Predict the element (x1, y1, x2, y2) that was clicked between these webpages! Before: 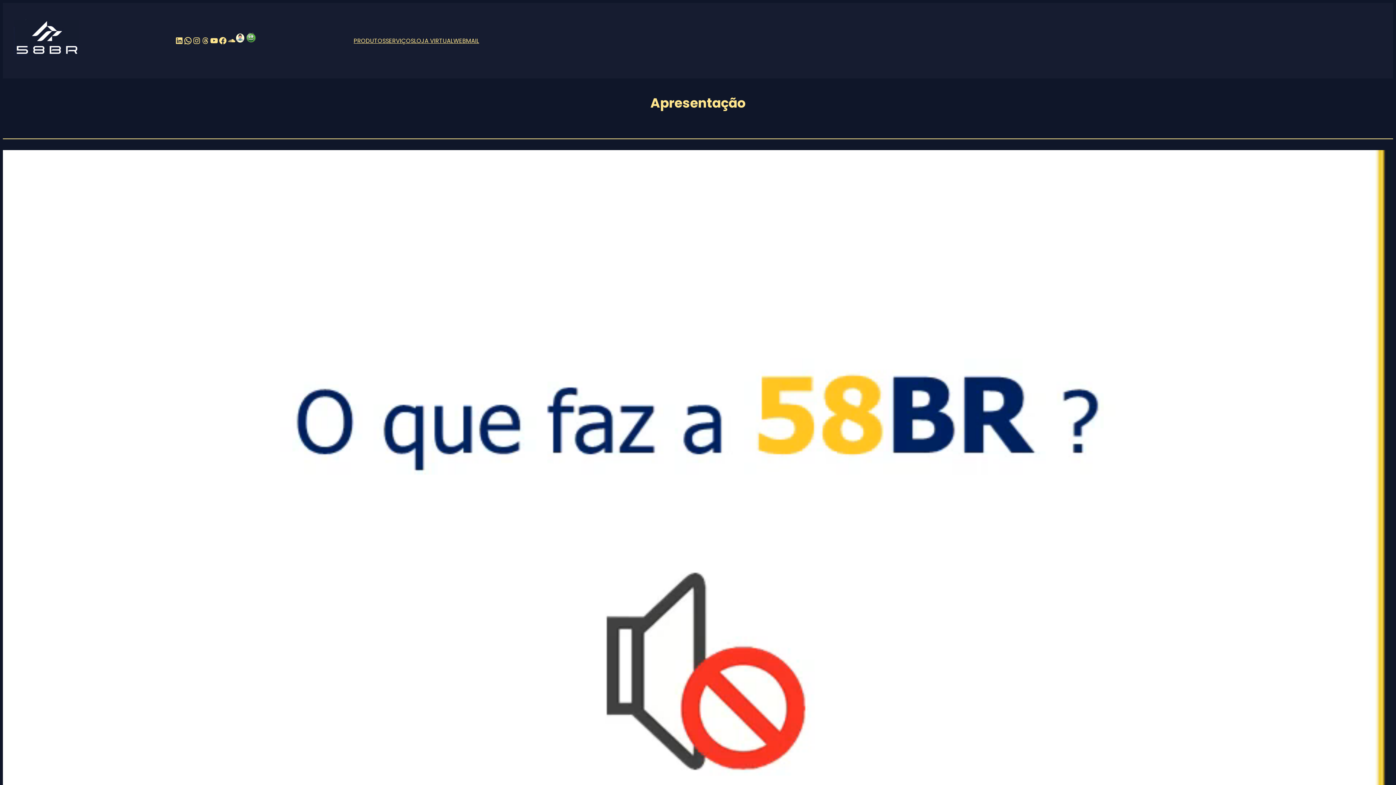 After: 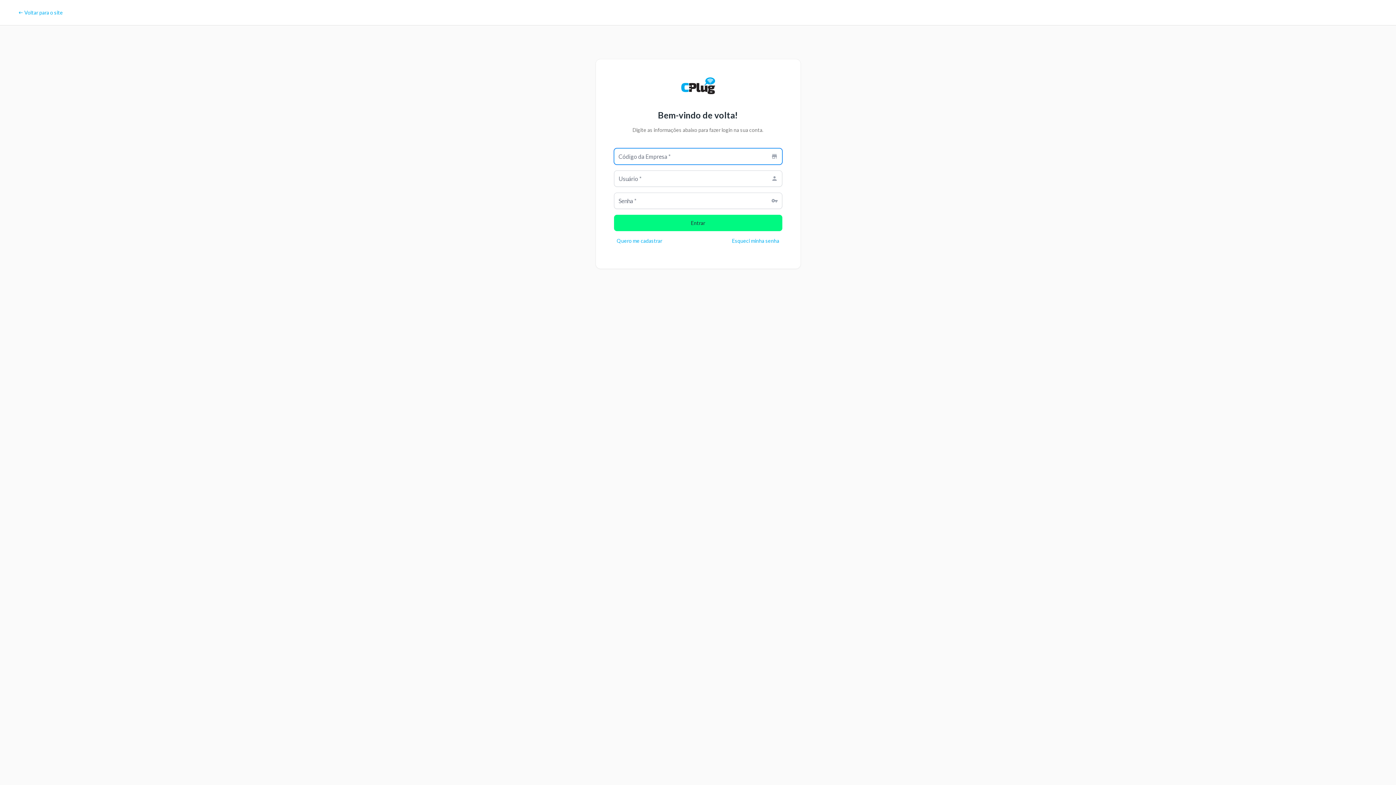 Action: label: Soundcloud bbox: (227, 36, 236, 45)